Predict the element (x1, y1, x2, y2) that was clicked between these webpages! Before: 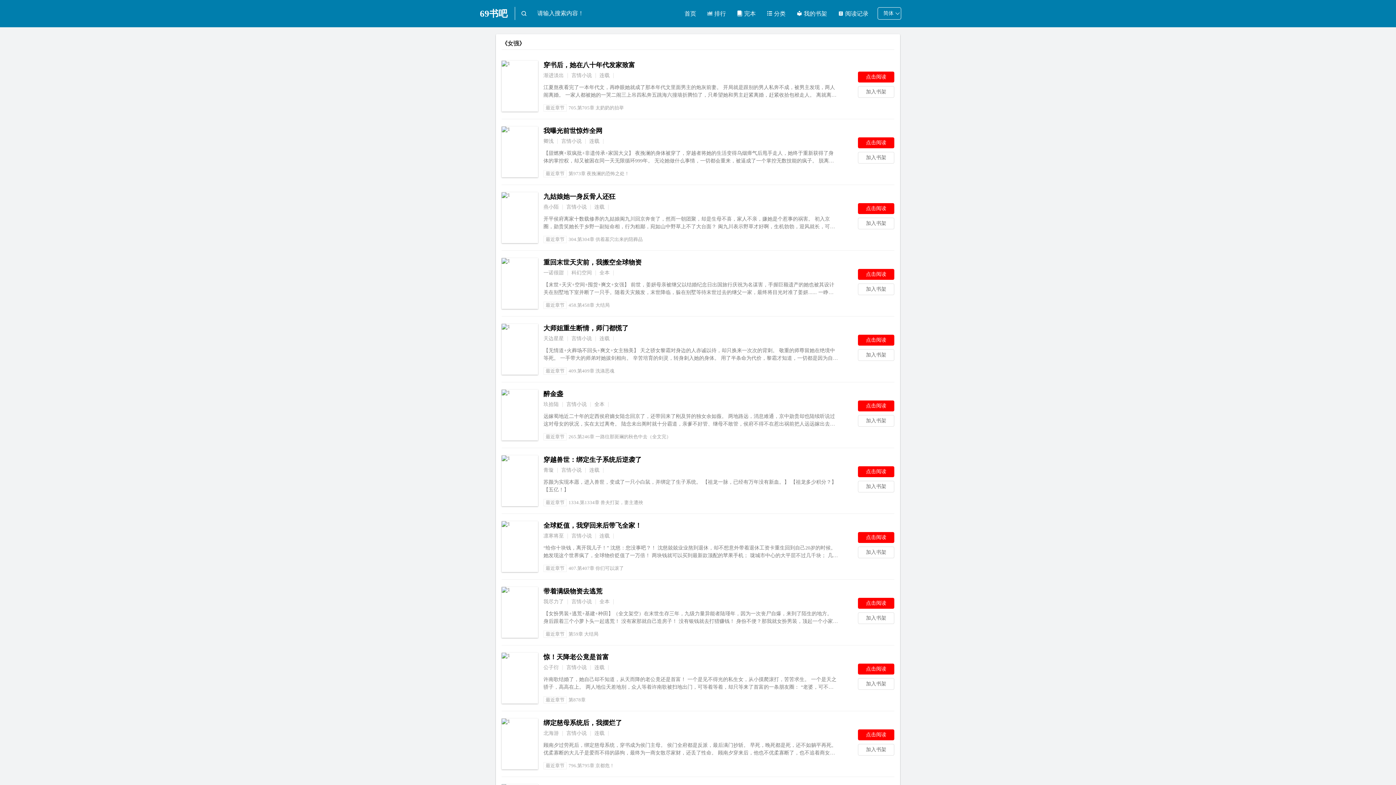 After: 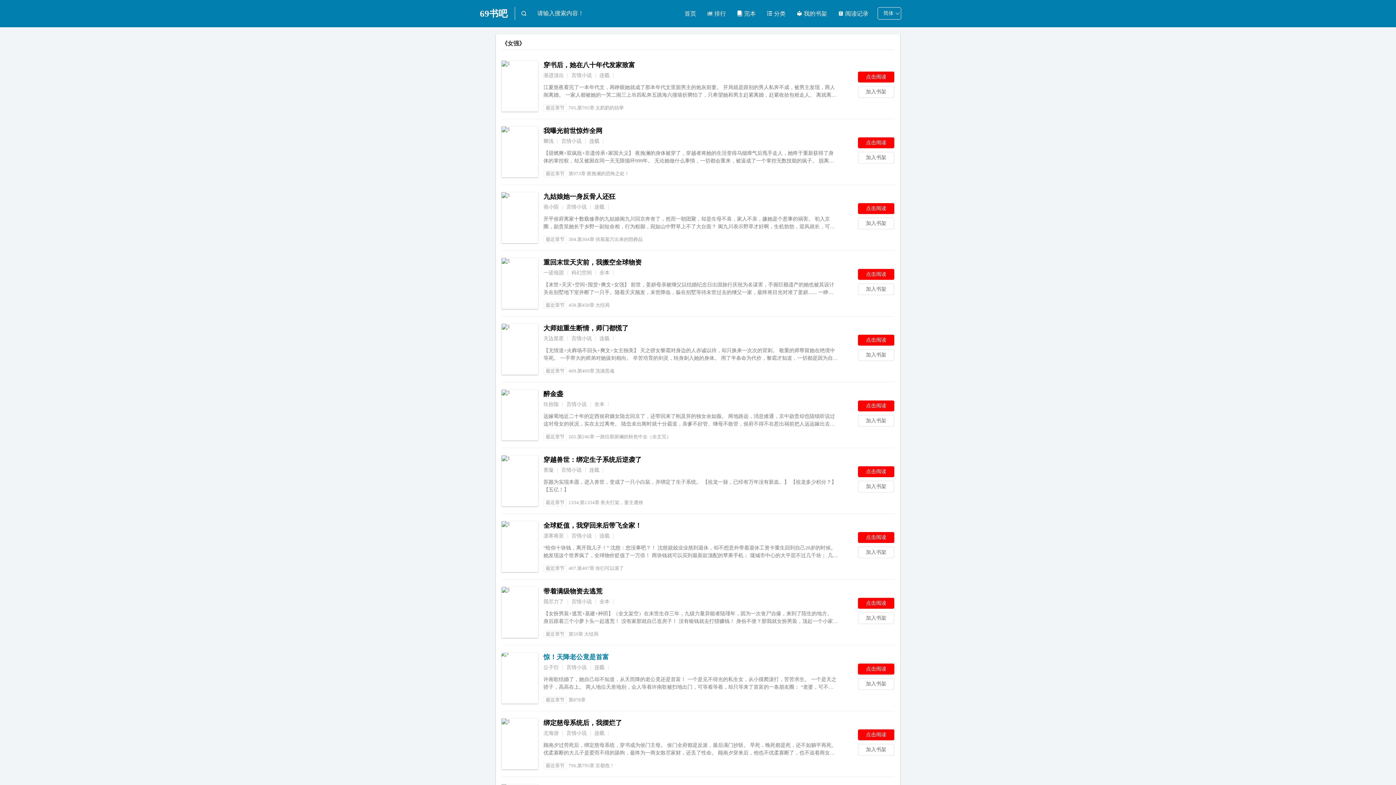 Action: label: 点击阅读 bbox: (858, 664, 894, 674)